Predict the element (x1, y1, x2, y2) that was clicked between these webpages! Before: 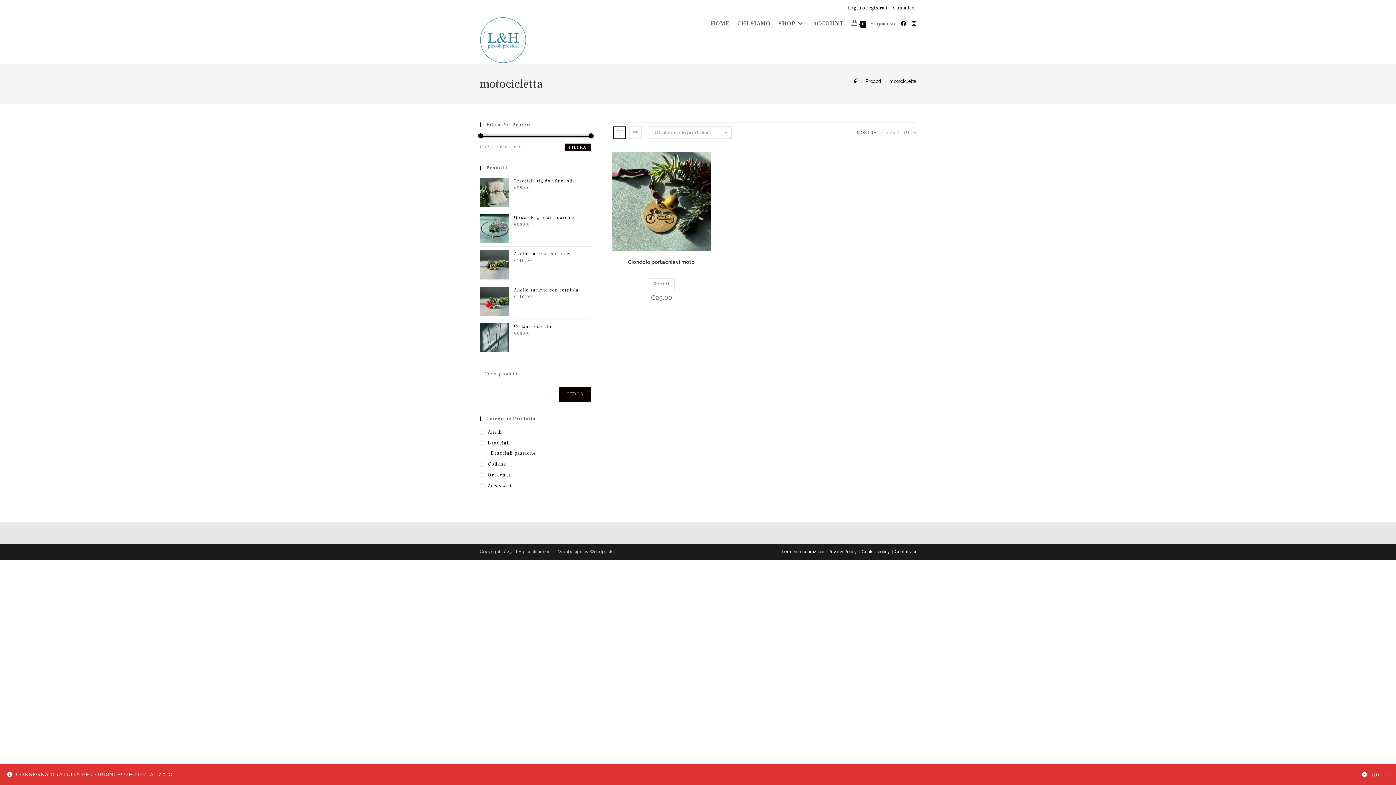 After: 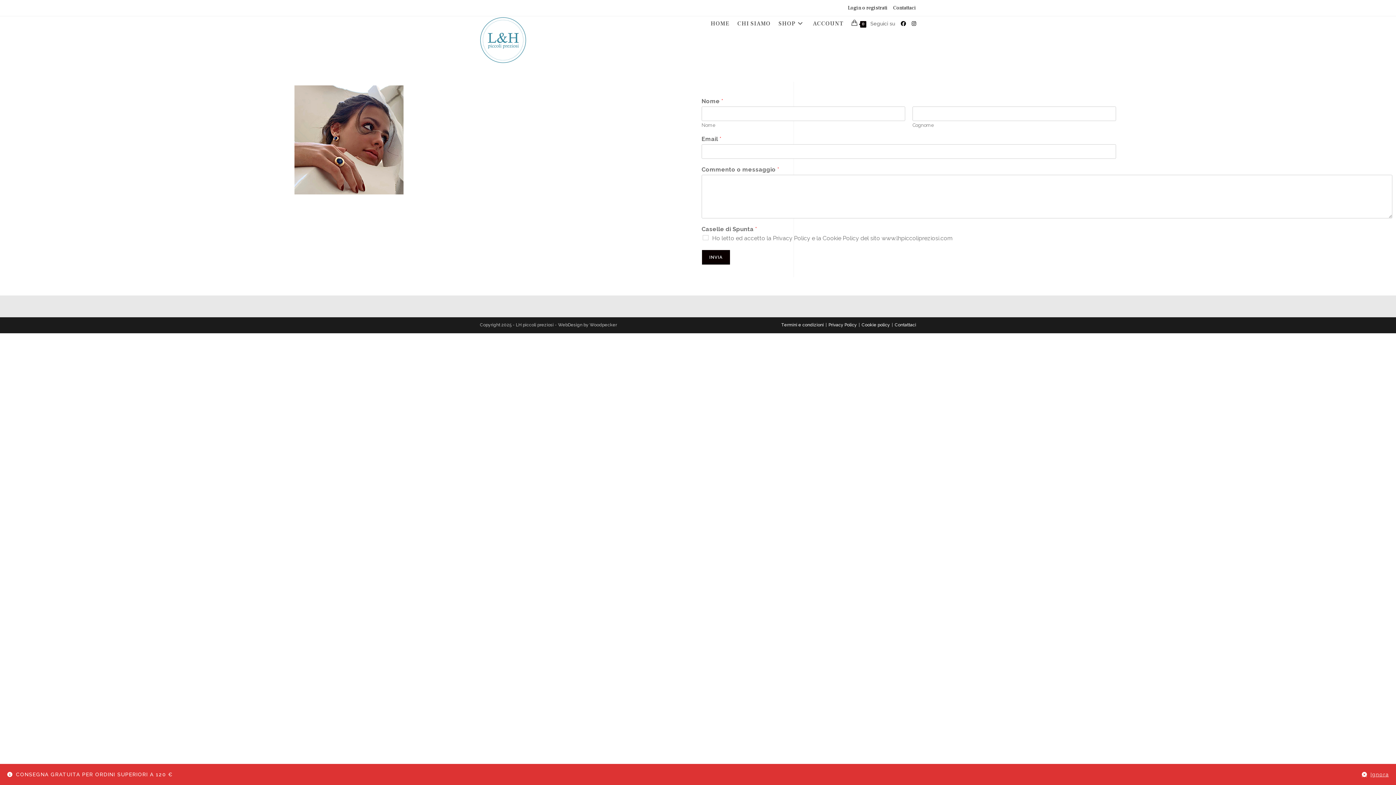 Action: bbox: (893, 2, 916, 13) label: Contattaci